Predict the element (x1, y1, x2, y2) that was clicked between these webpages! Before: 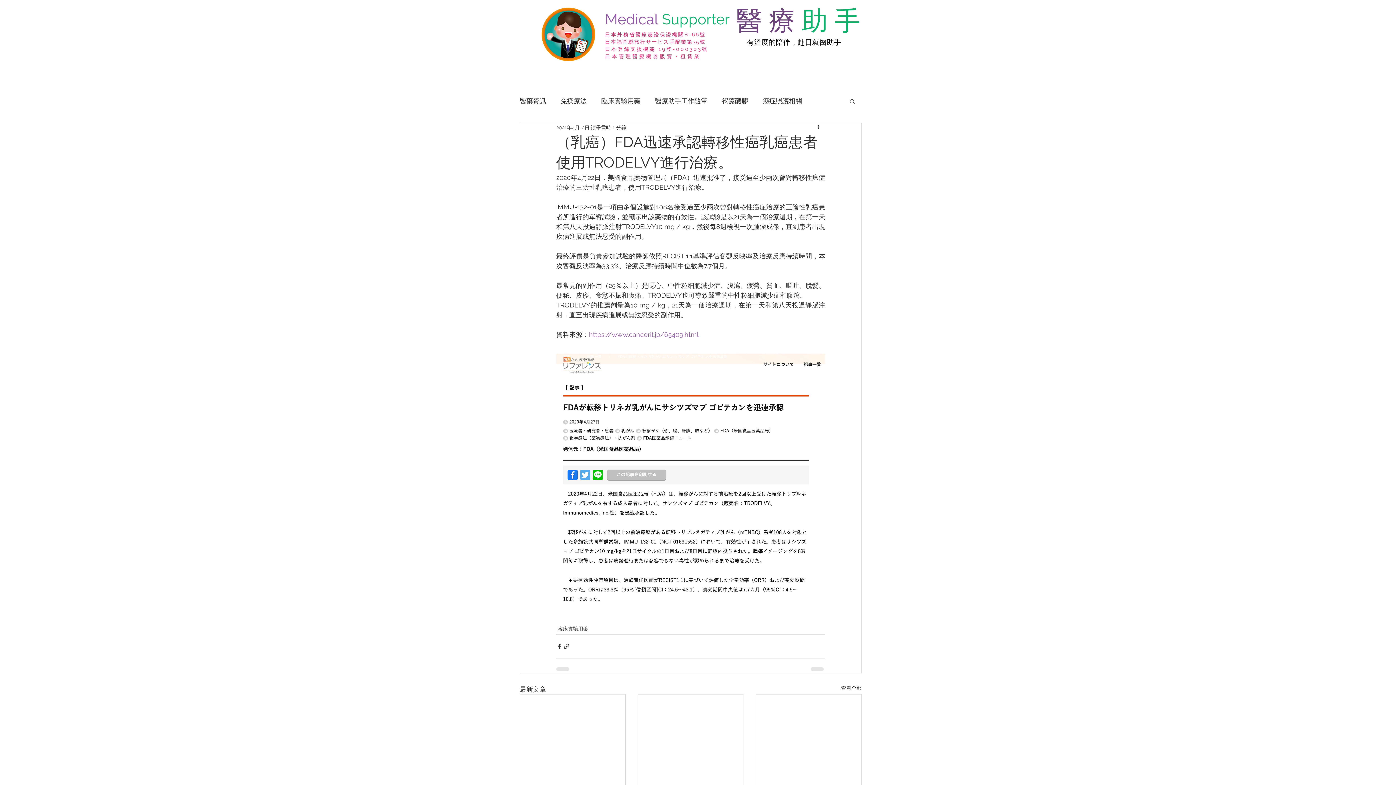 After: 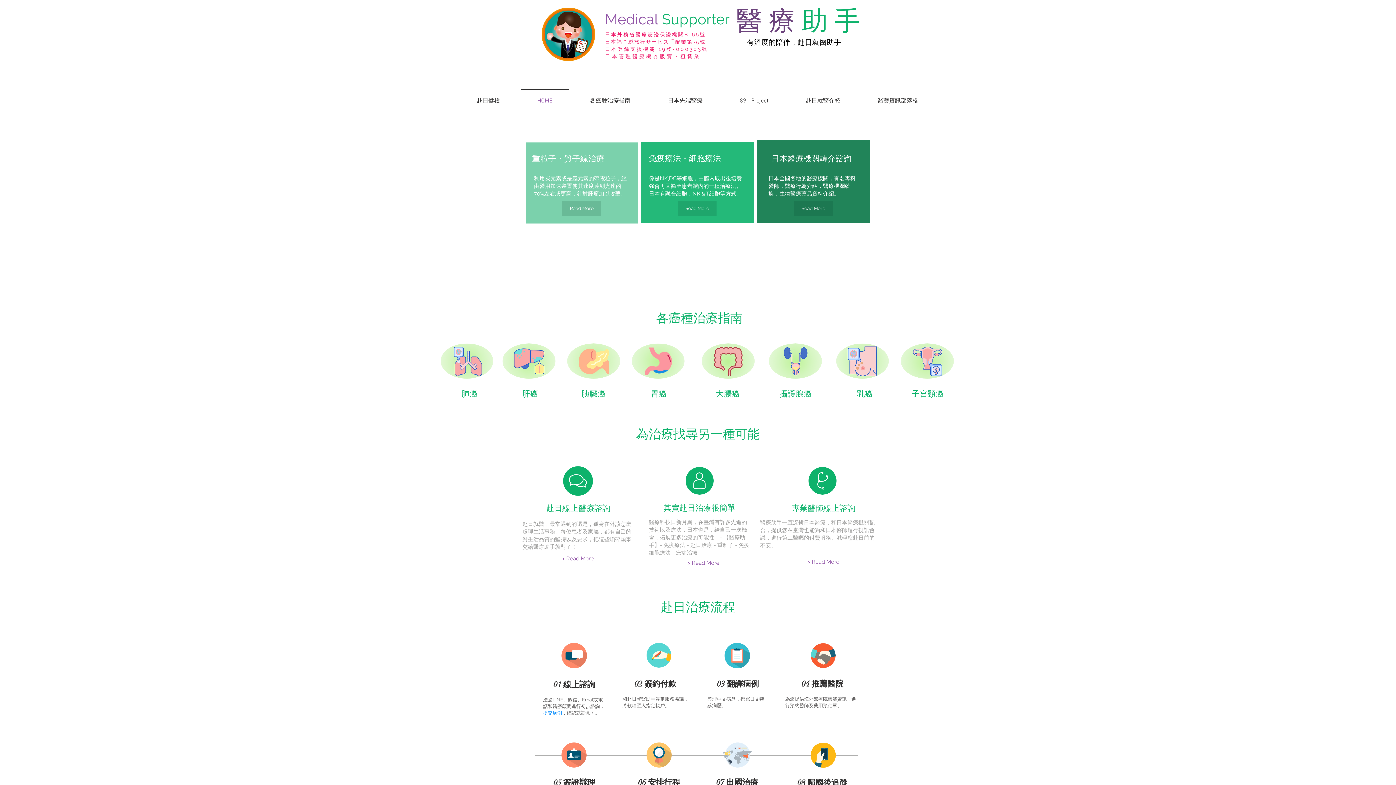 Action: bbox: (605, 10, 729, 27) label: Medical Supporter